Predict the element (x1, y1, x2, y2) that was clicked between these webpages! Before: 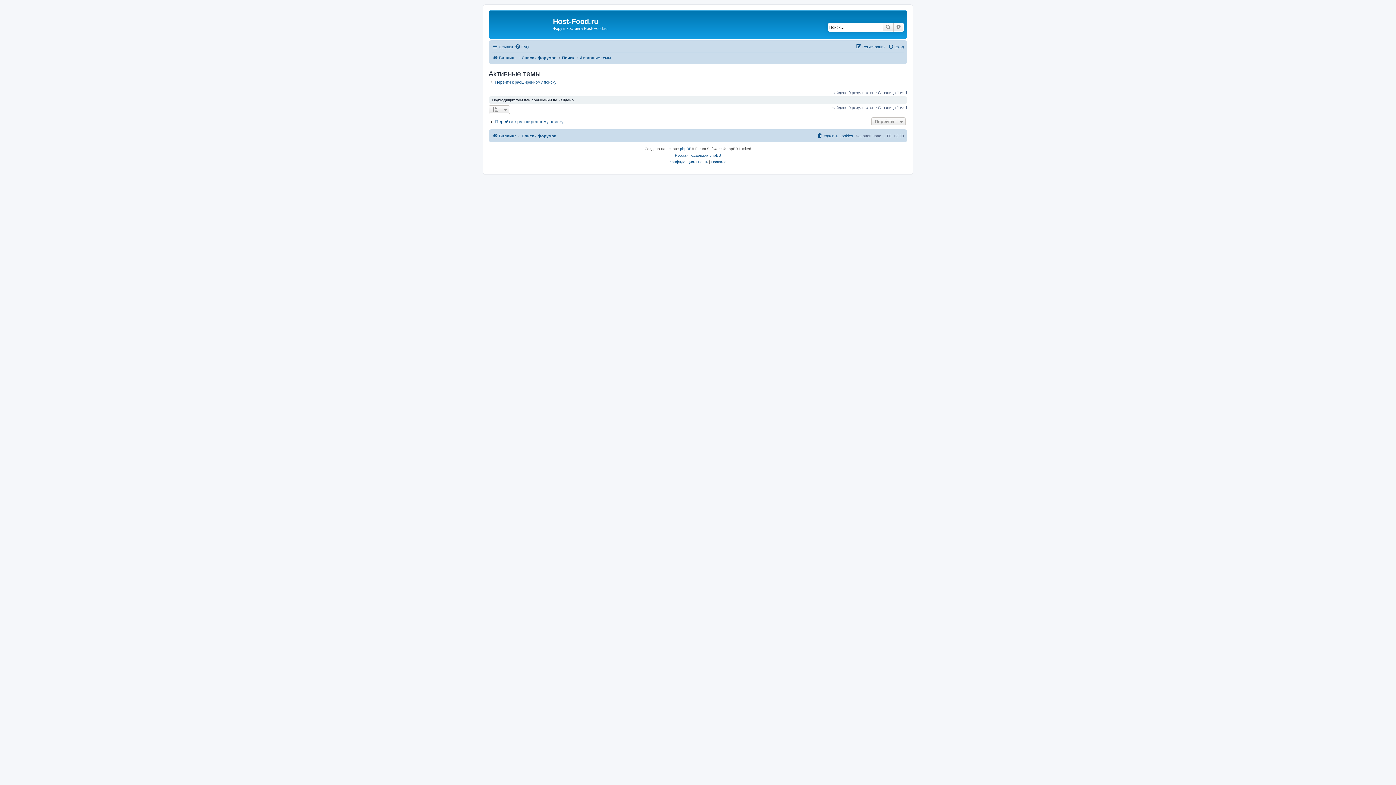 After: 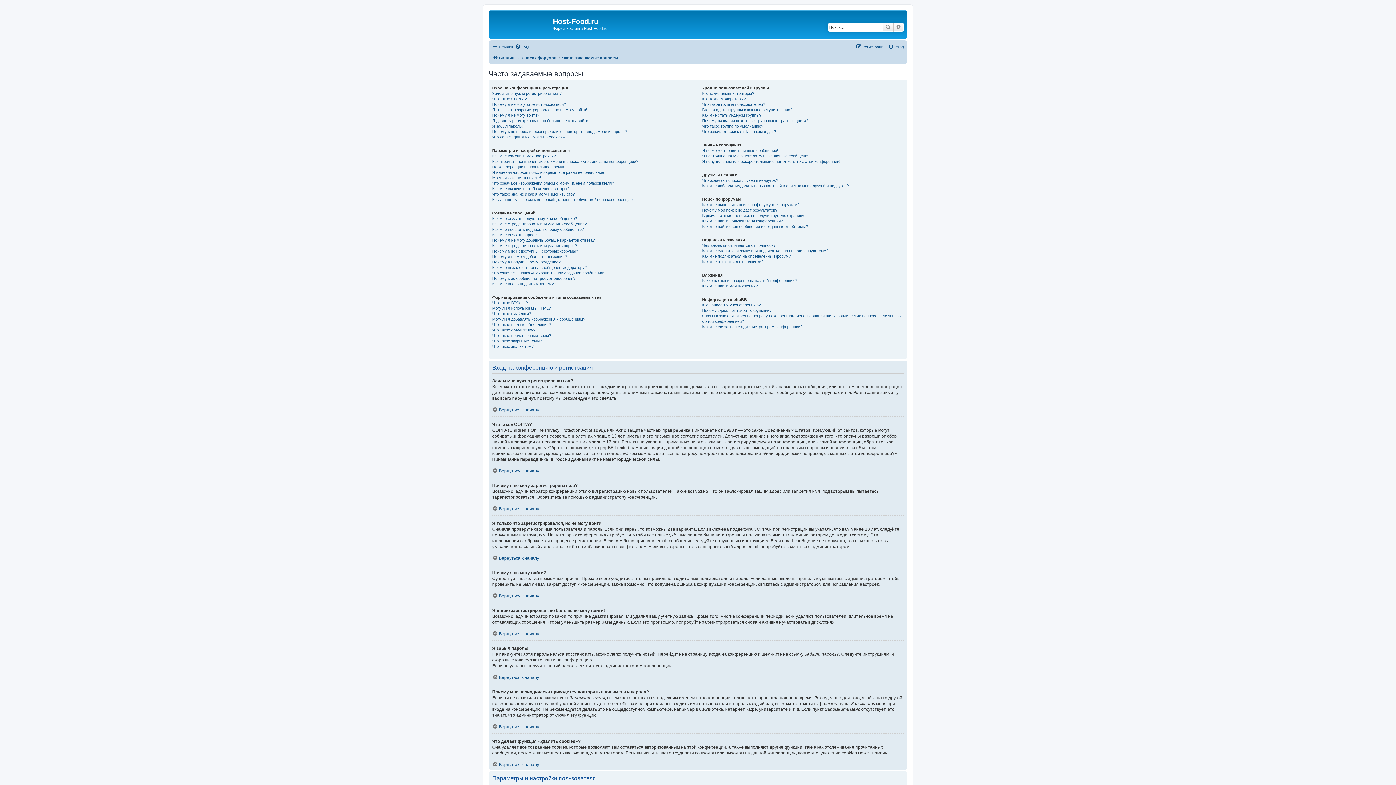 Action: bbox: (514, 42, 529, 51) label: FAQ